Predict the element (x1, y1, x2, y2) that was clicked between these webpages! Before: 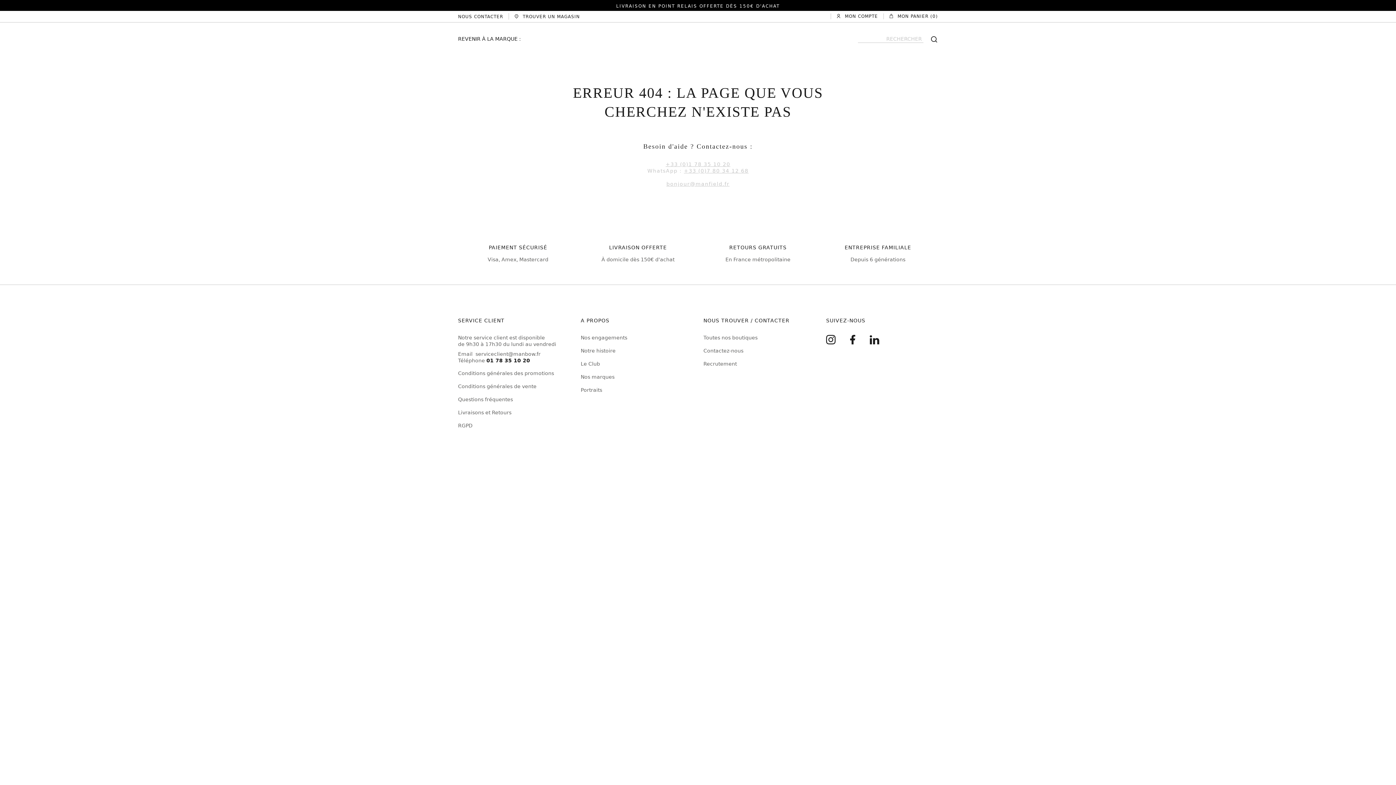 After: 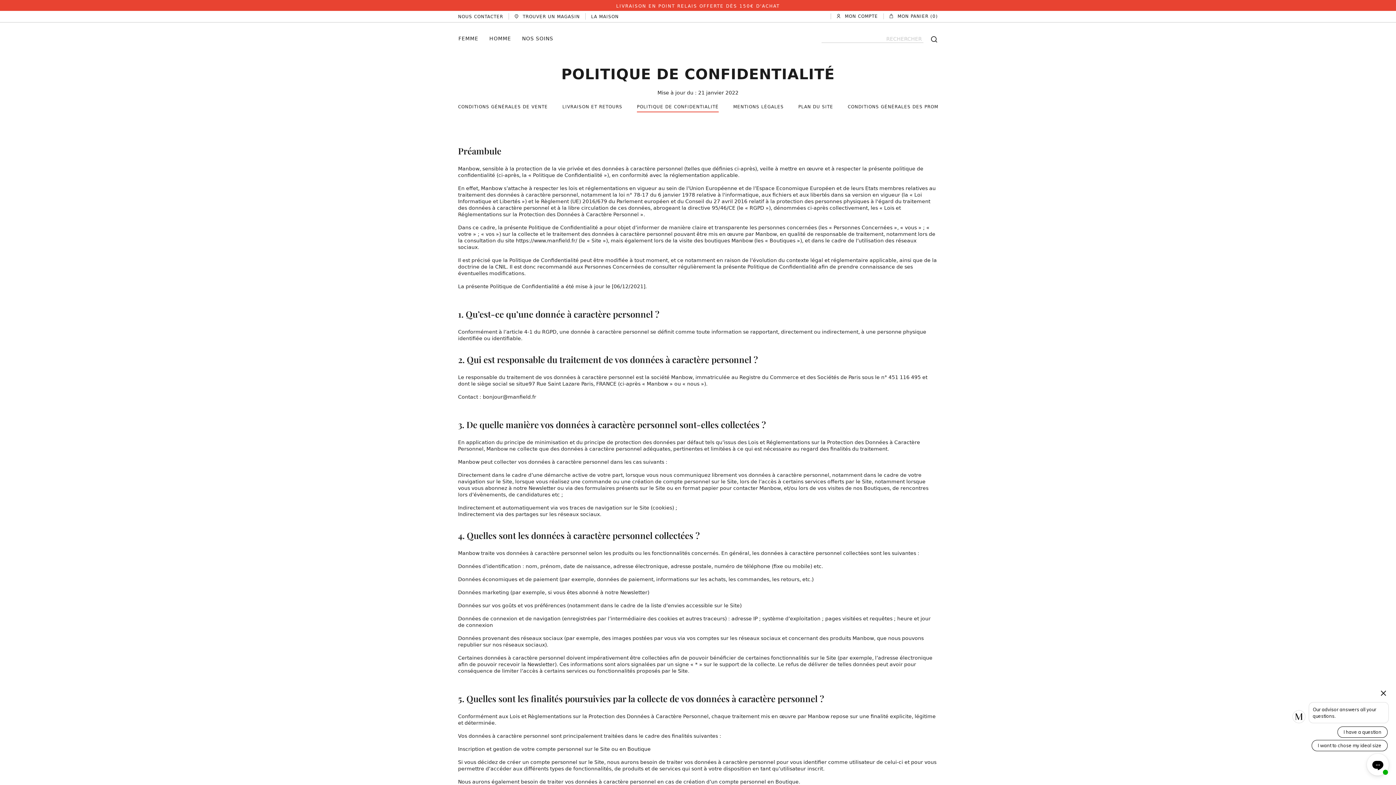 Action: label: RGPD bbox: (458, 419, 570, 432)